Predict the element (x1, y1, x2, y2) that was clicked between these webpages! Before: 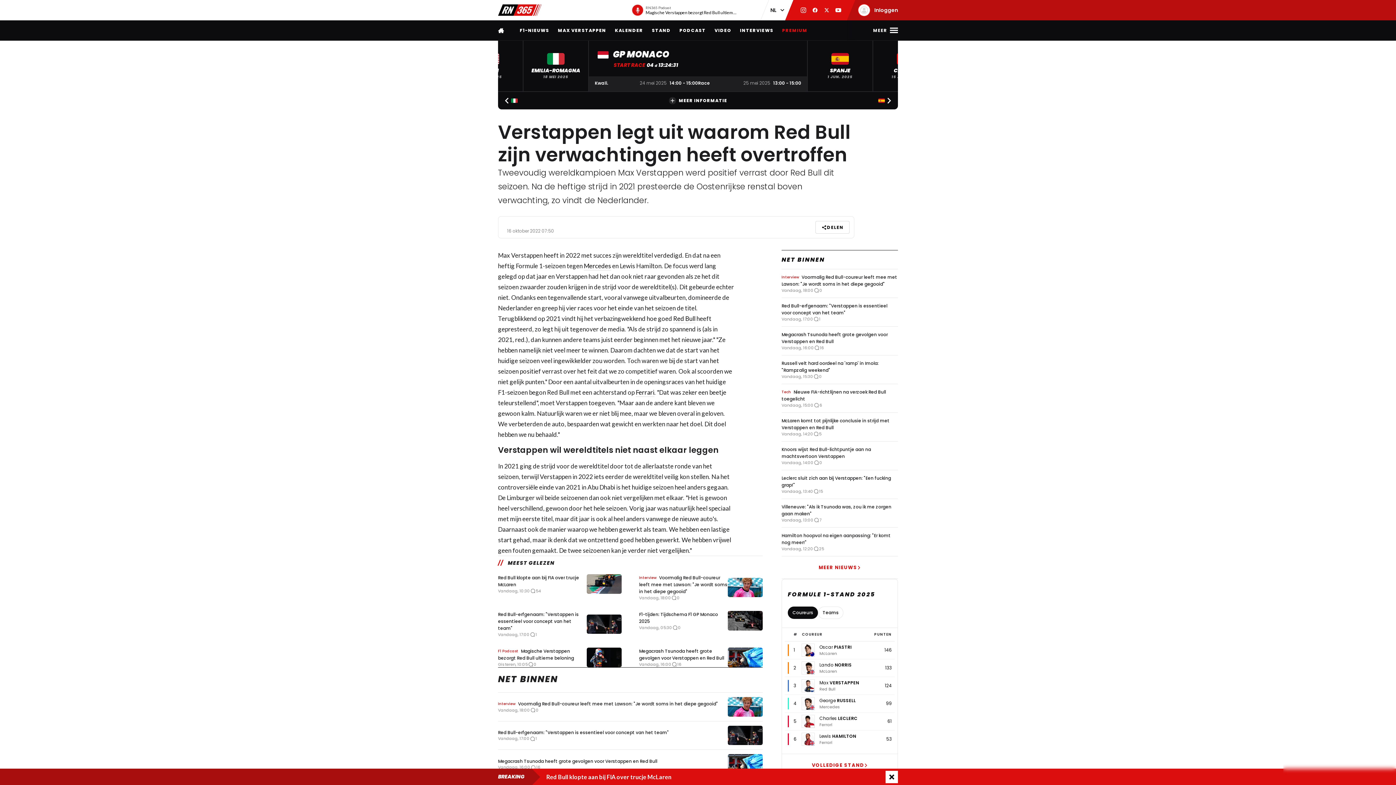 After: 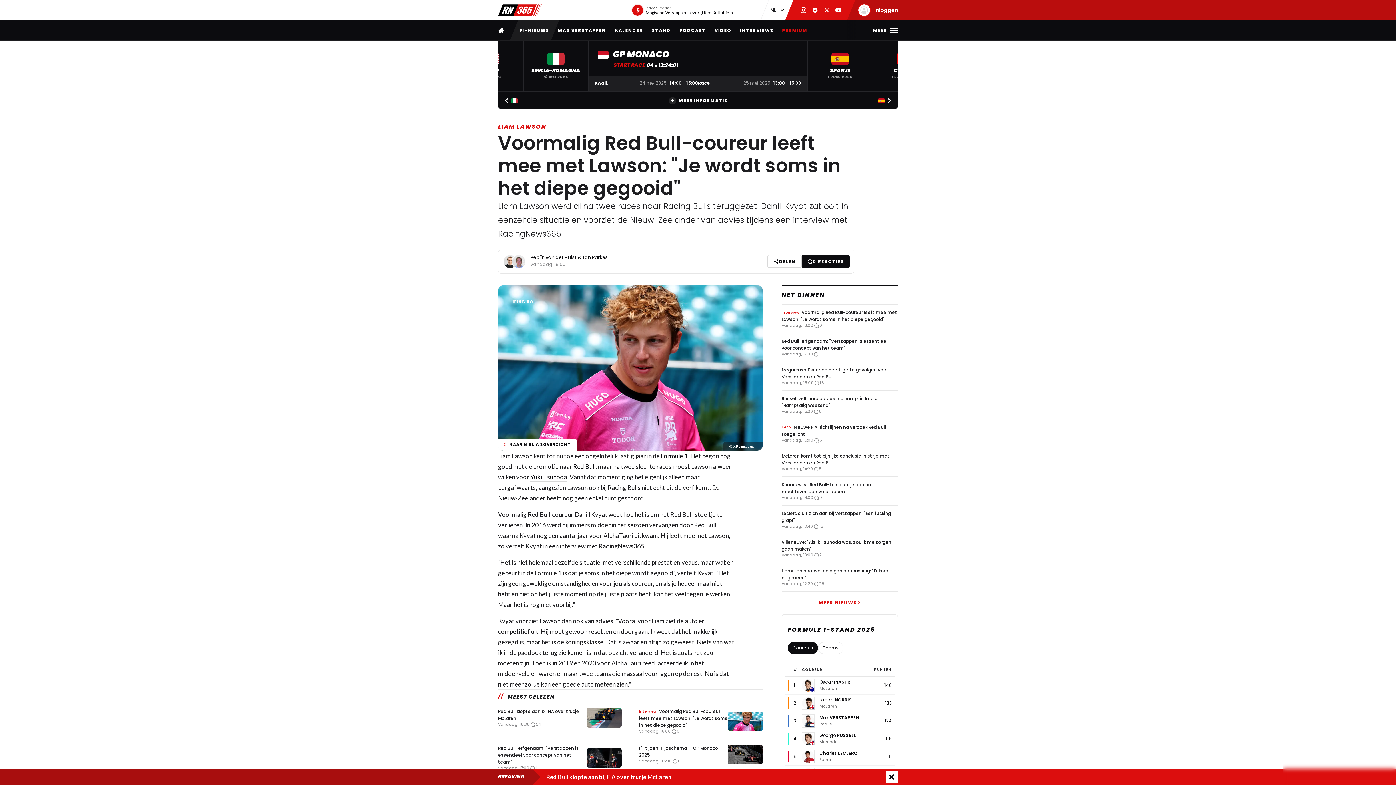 Action: label: Interview
 Voormalig Red Bull-coureur leeft mee met Lawson: "Je wordt soms in het diepe gegooid"
Vandaag, 18:00
0 bbox: (781, 269, 898, 298)